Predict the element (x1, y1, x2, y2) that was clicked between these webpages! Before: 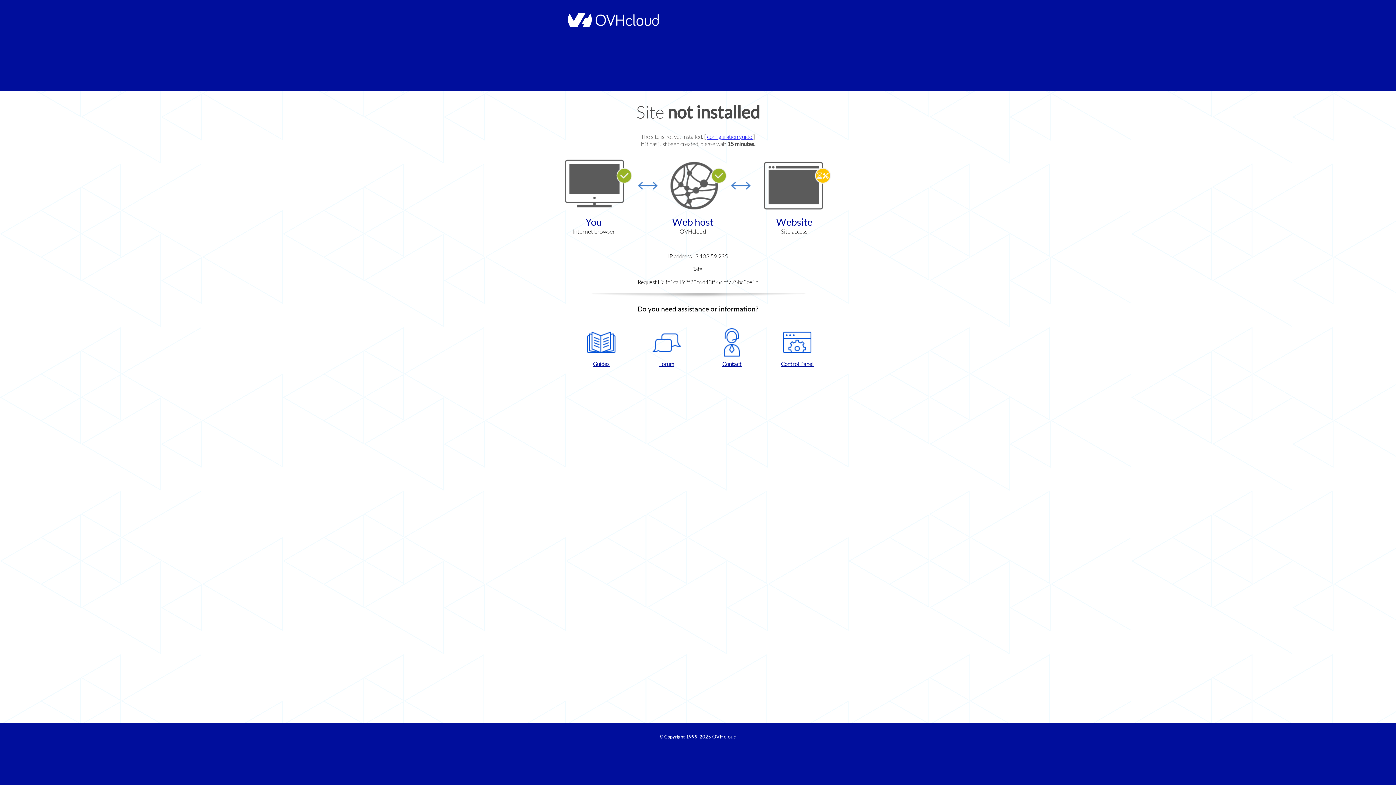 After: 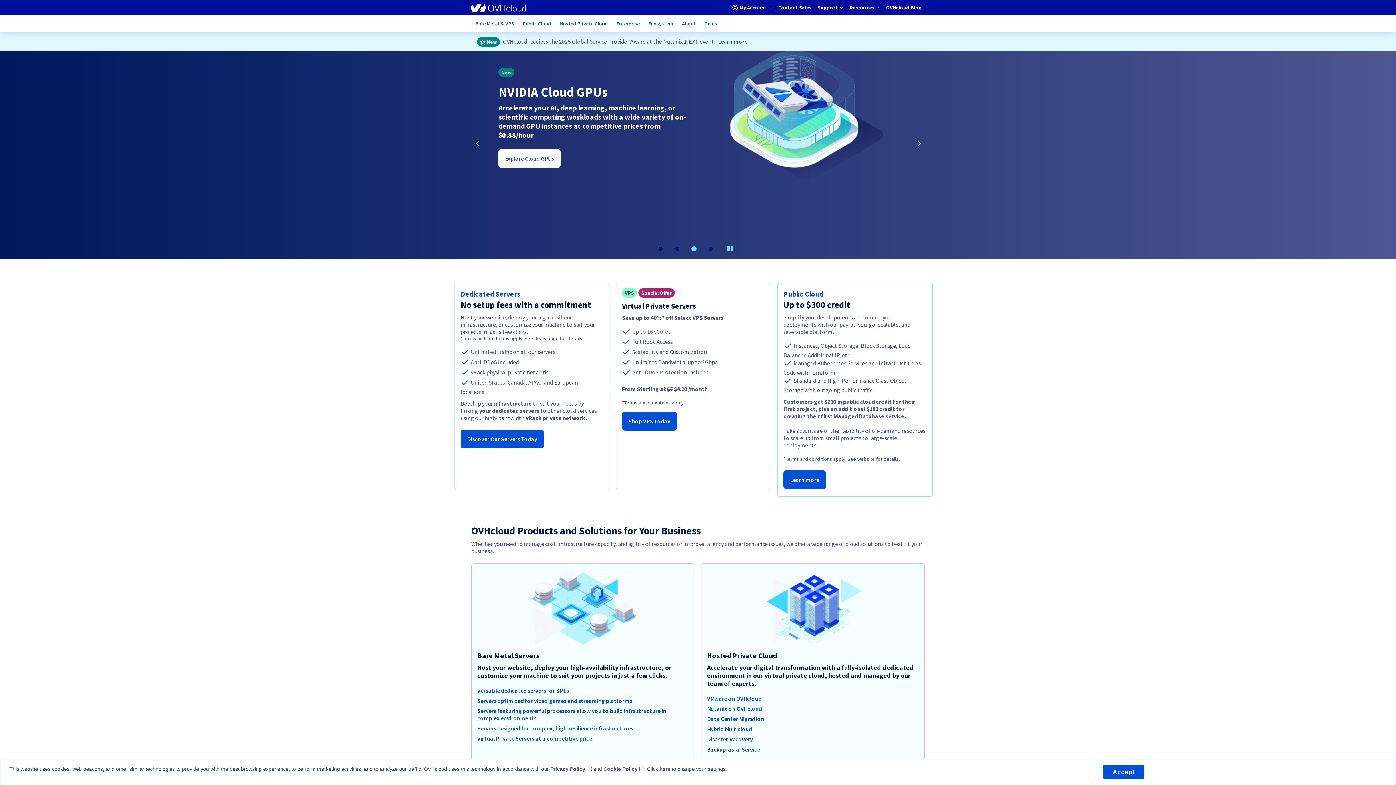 Action: bbox: (564, 22, 658, 28)